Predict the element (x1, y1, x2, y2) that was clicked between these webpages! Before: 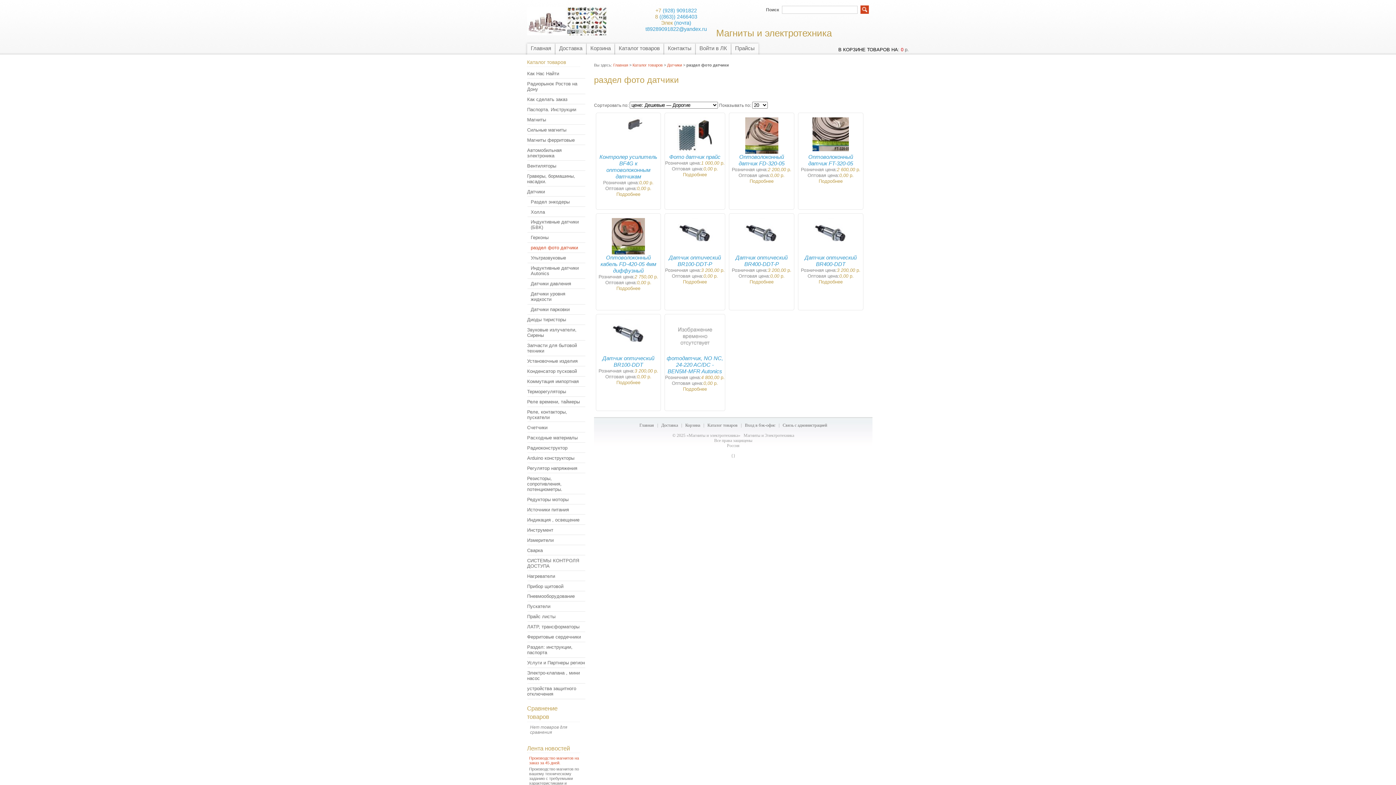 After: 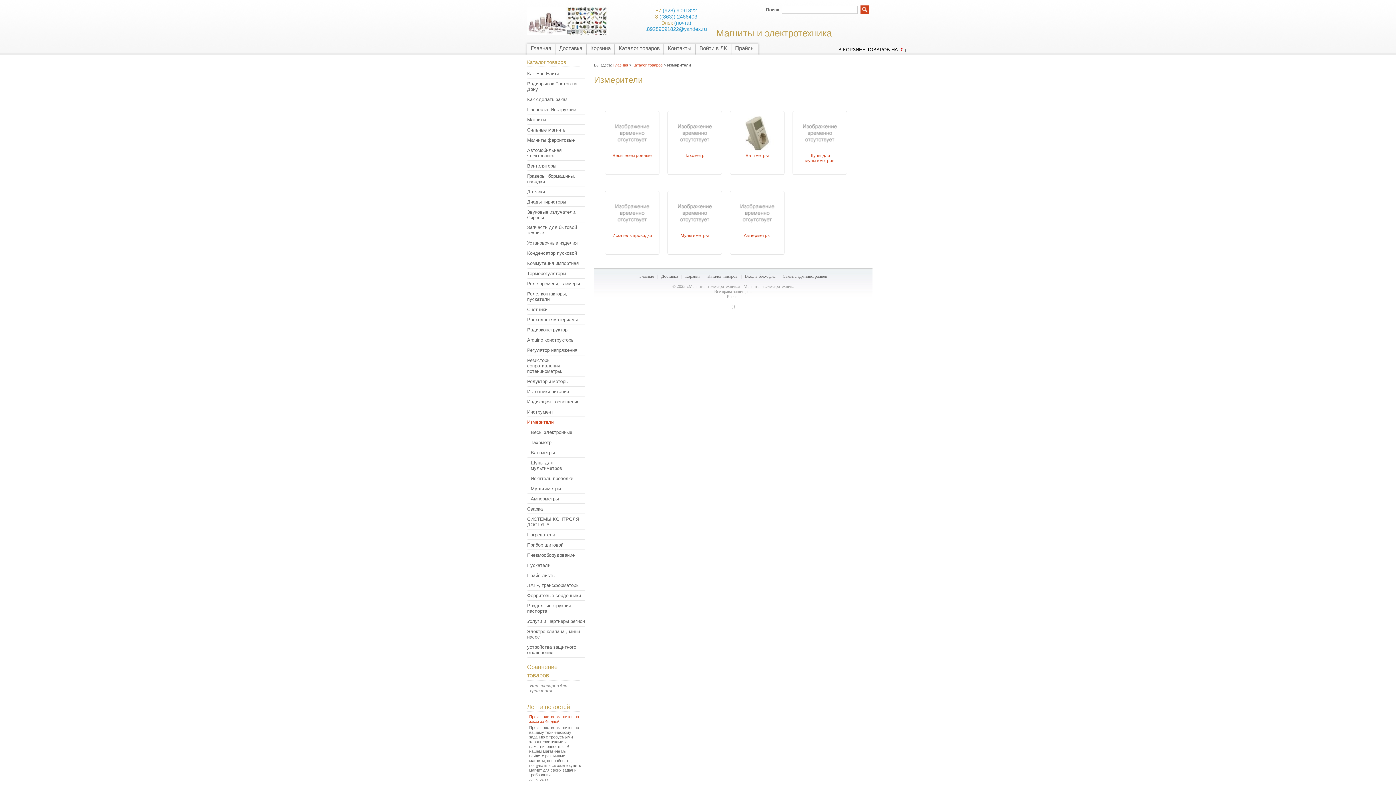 Action: bbox: (523, 537, 585, 543) label: Измерители